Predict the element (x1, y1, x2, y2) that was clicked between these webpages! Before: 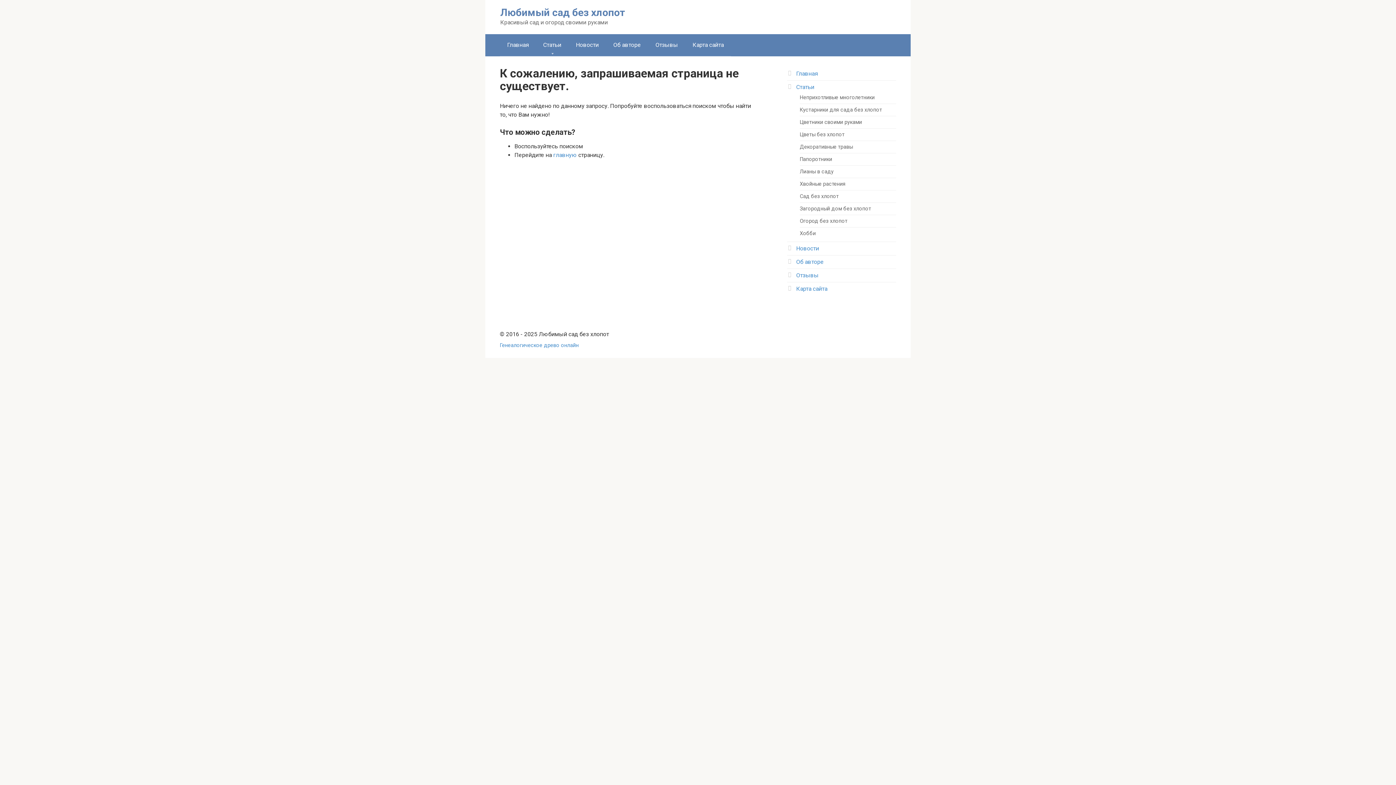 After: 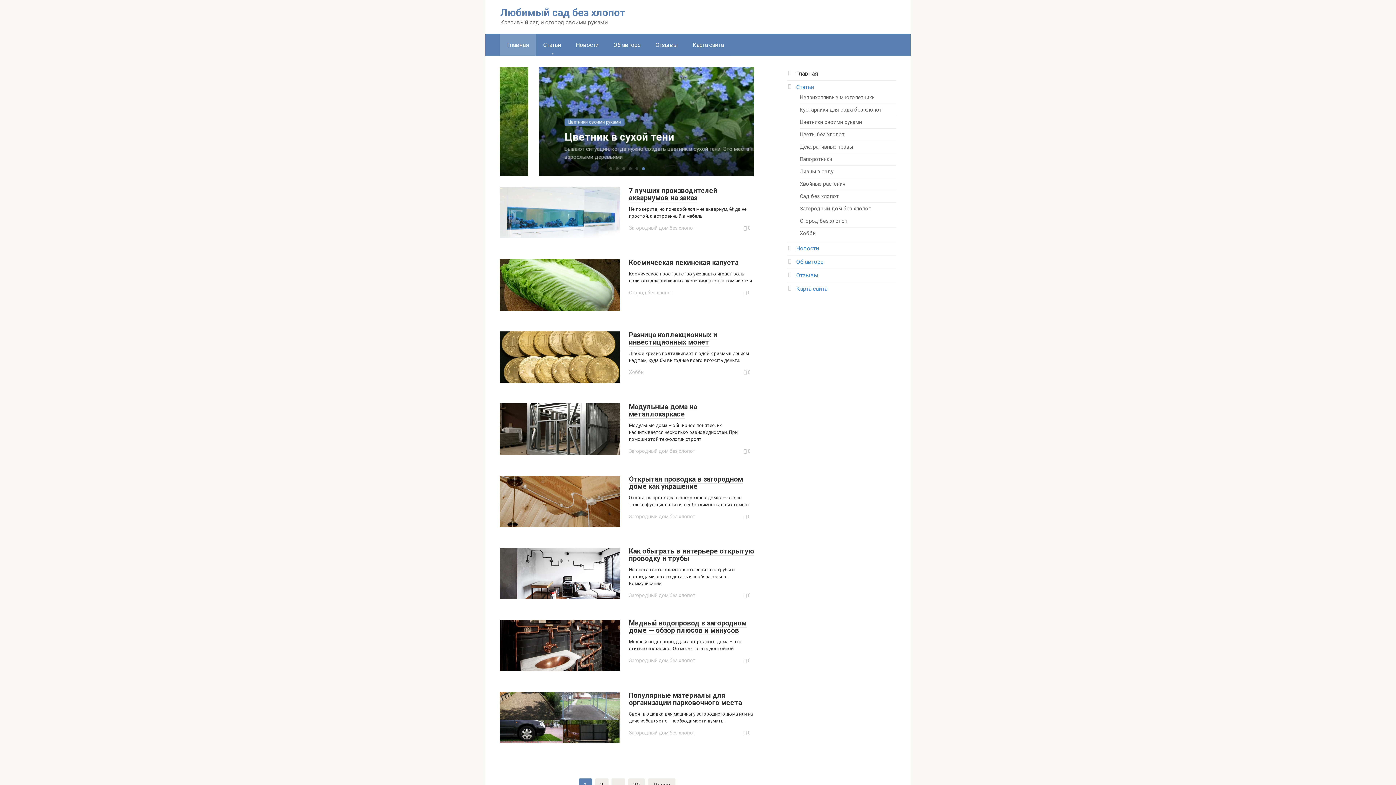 Action: label: главную bbox: (553, 151, 577, 158)